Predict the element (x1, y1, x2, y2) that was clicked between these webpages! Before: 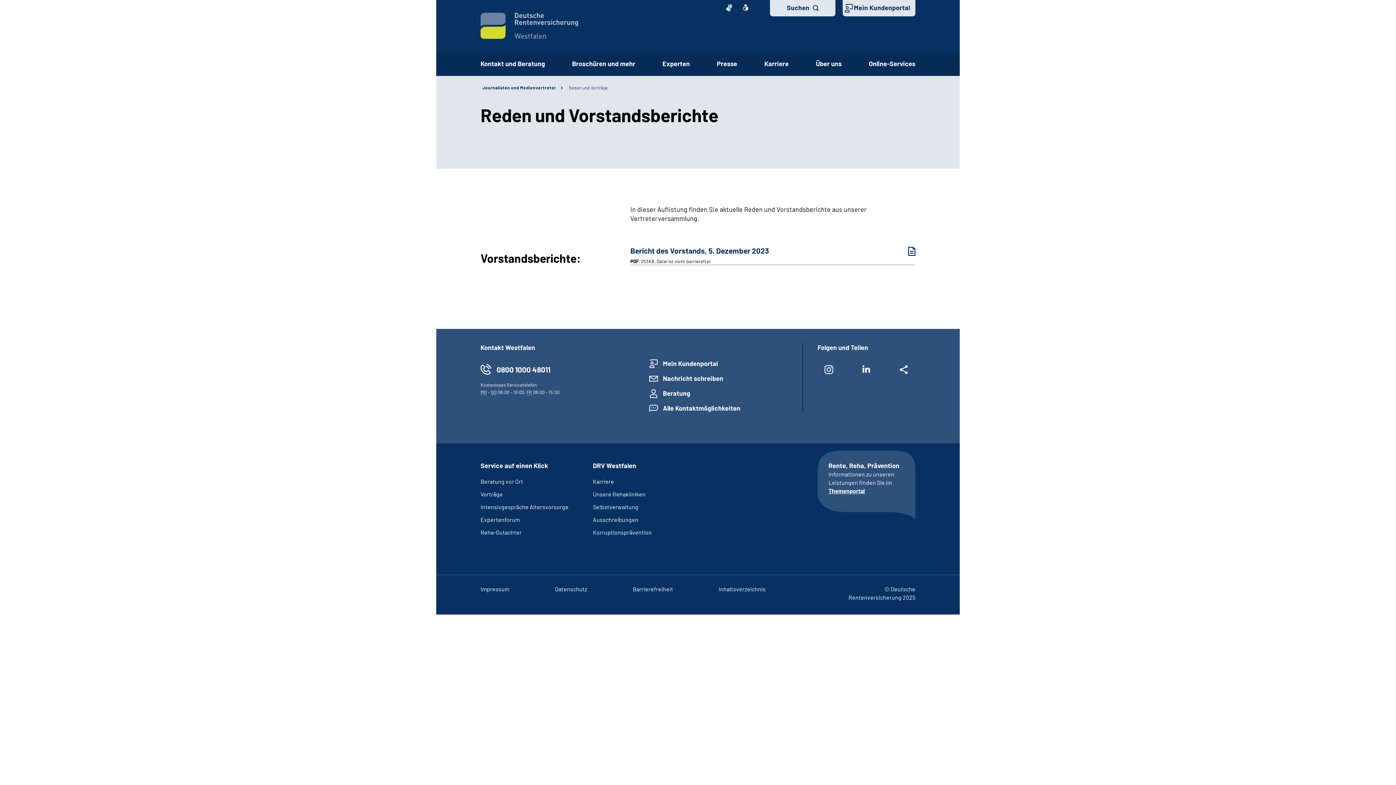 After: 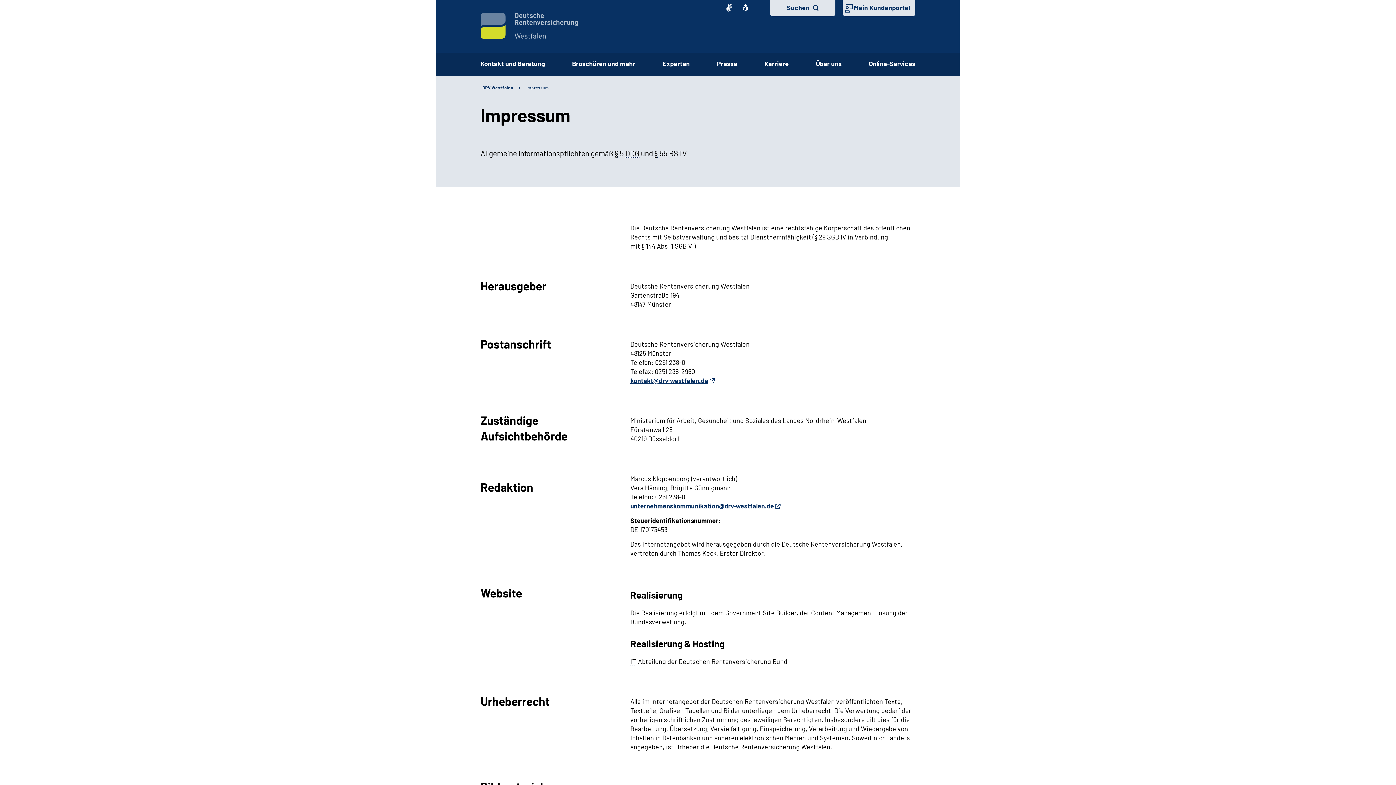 Action: label: Impressum bbox: (480, 585, 509, 592)